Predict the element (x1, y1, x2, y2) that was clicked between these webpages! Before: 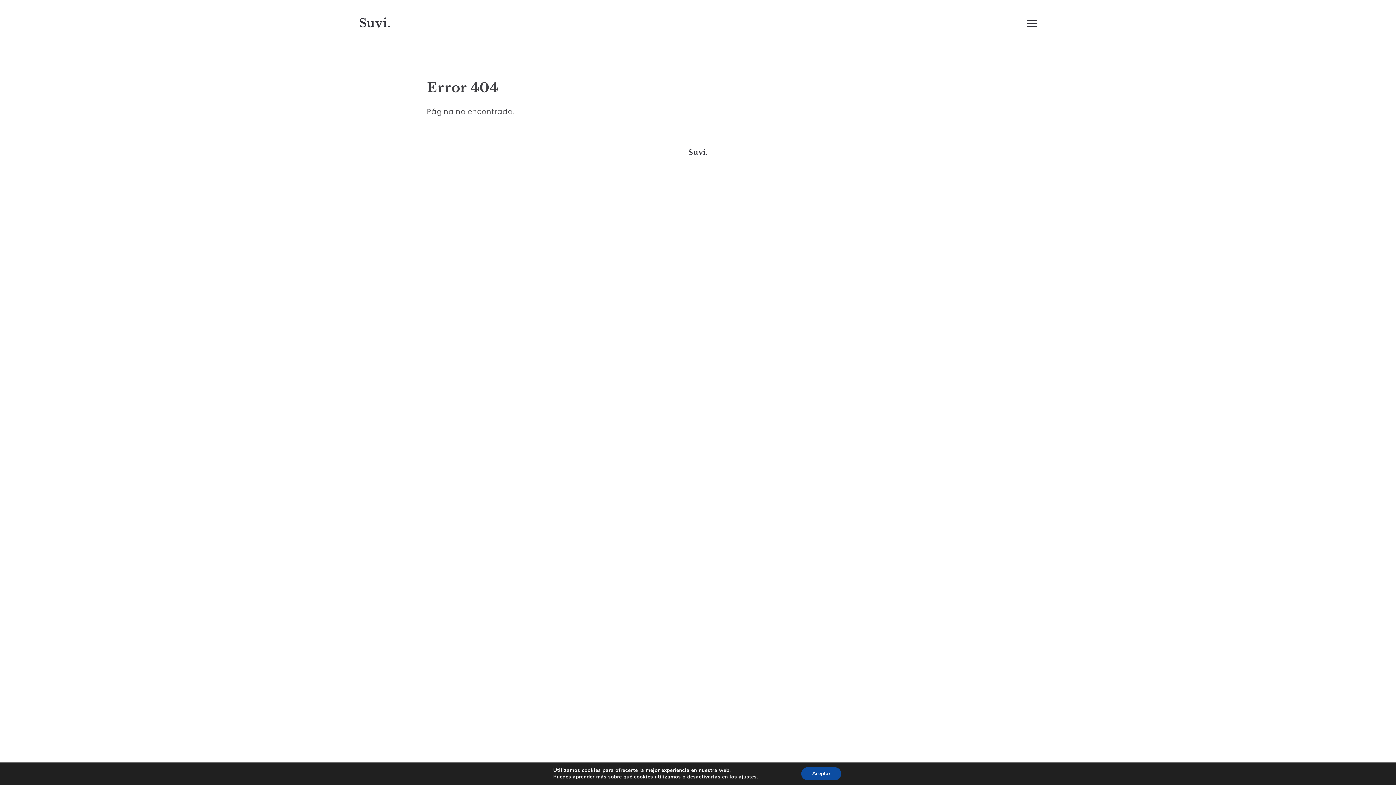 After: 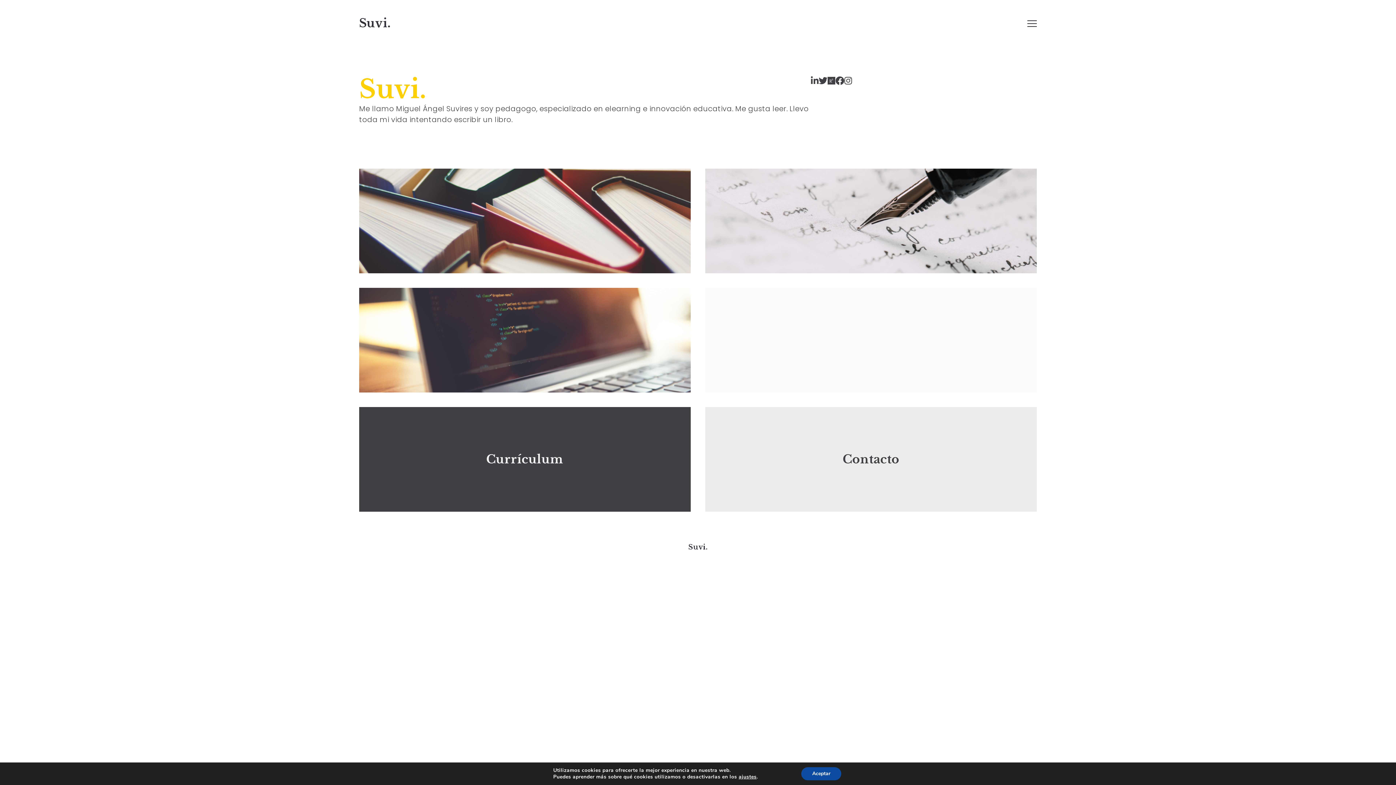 Action: bbox: (688, 148, 707, 156) label: Suvi.